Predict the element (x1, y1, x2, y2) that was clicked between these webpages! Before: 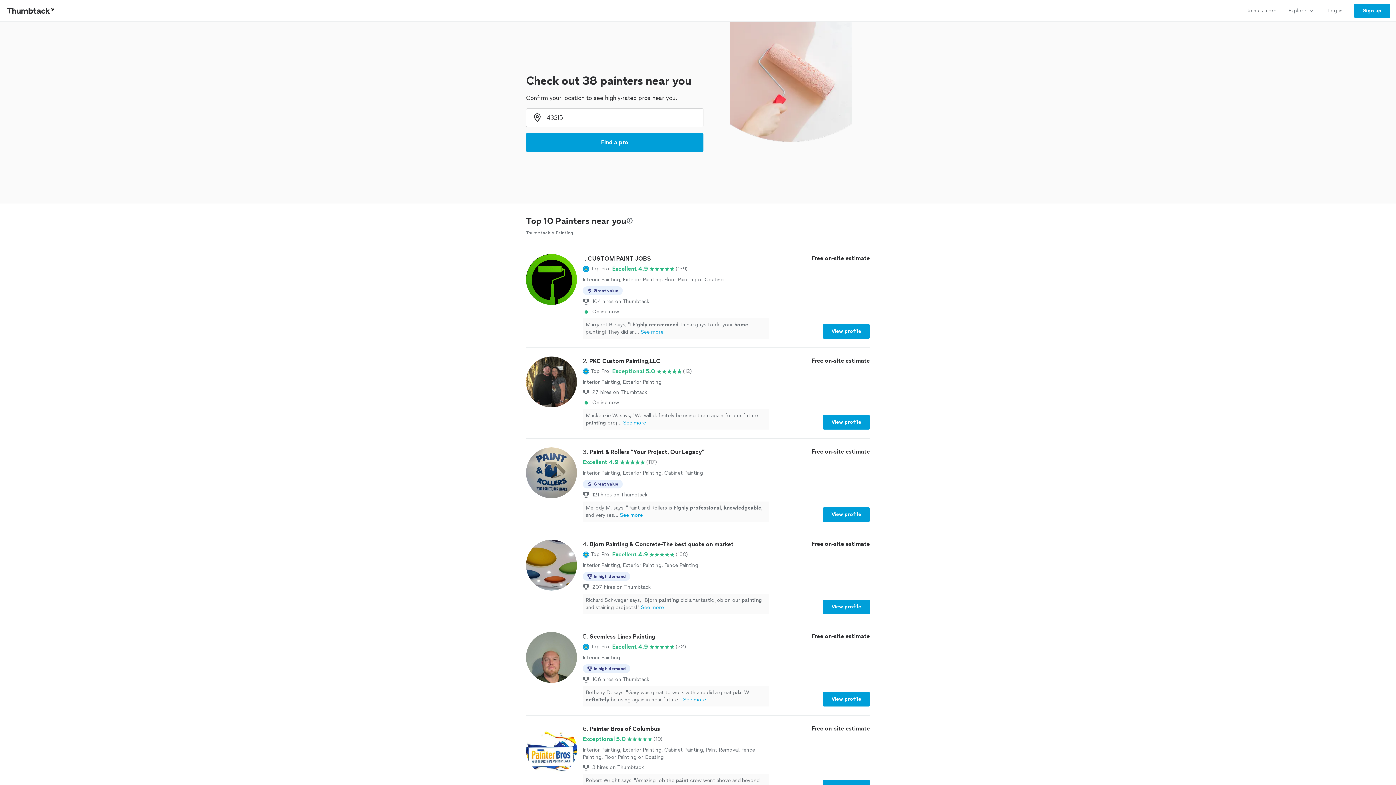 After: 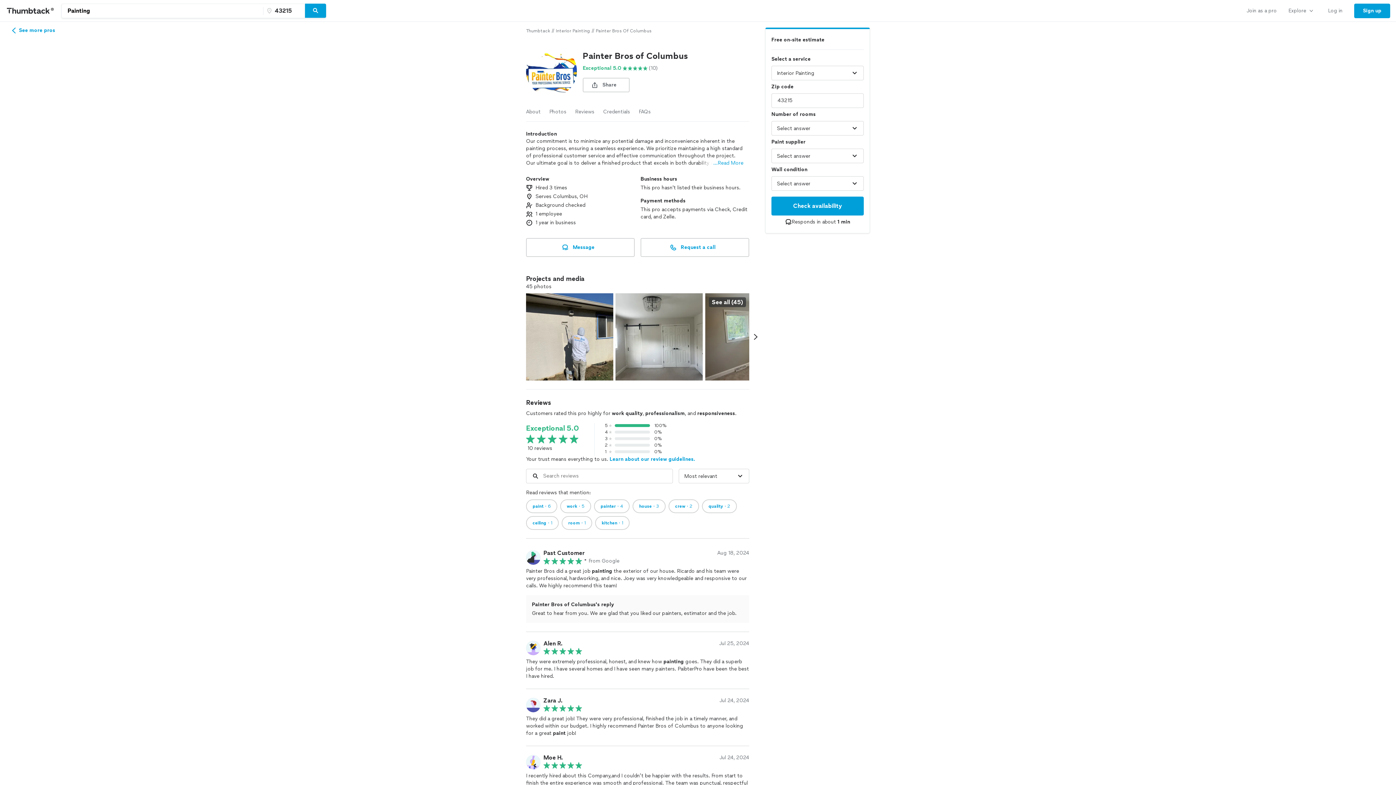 Action: bbox: (526, 724, 870, 794) label: 6. Painter Bros of Columbus

Exceptional 5.0

(10)

Interior Painting, Exterior Painting, Cabinet Painting, Paint Removal, Fence Painting, Floor Painting or Coating

3 hires on Thumbtack
Robert Wright says, "Amazing job the paint crew went above and beyond very impressed wa...See more

Free on-site estimate

View profile